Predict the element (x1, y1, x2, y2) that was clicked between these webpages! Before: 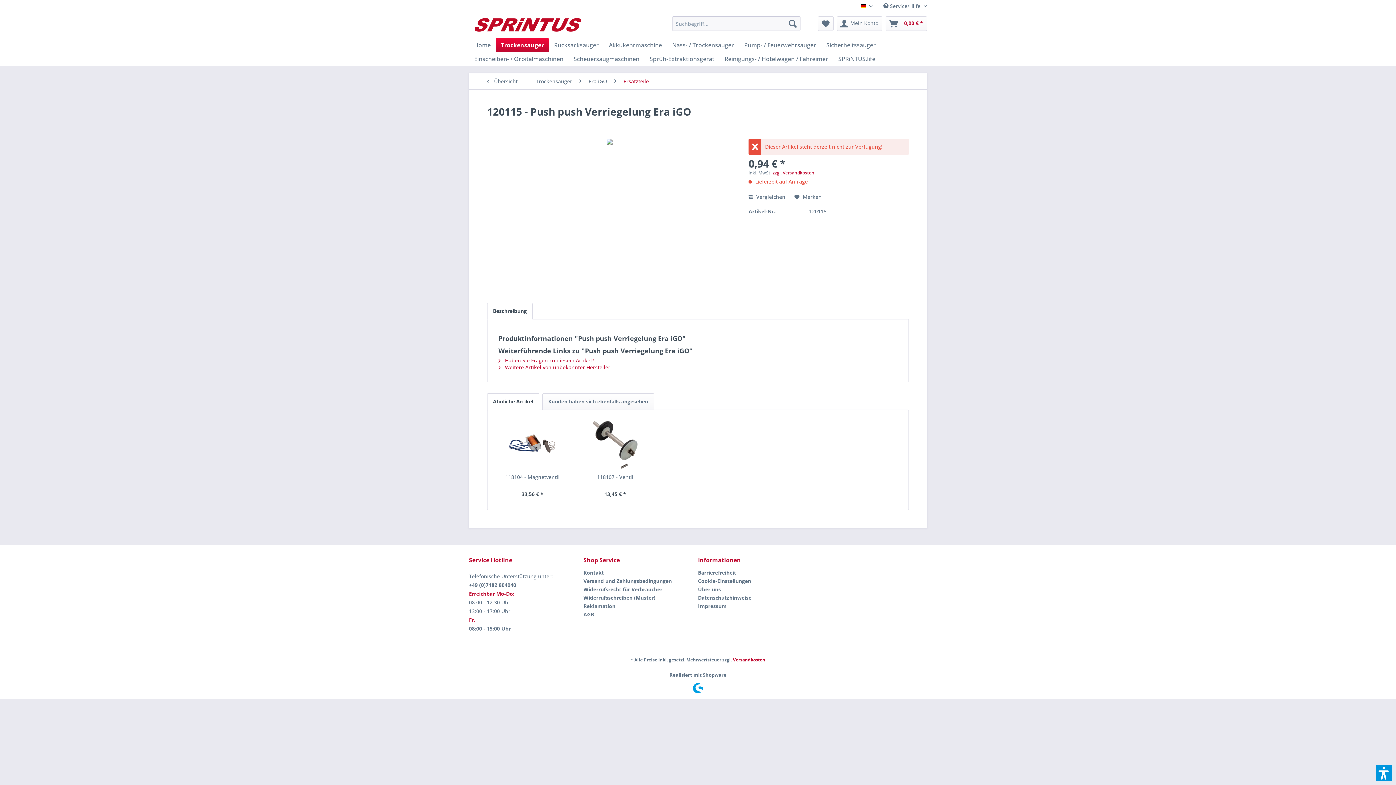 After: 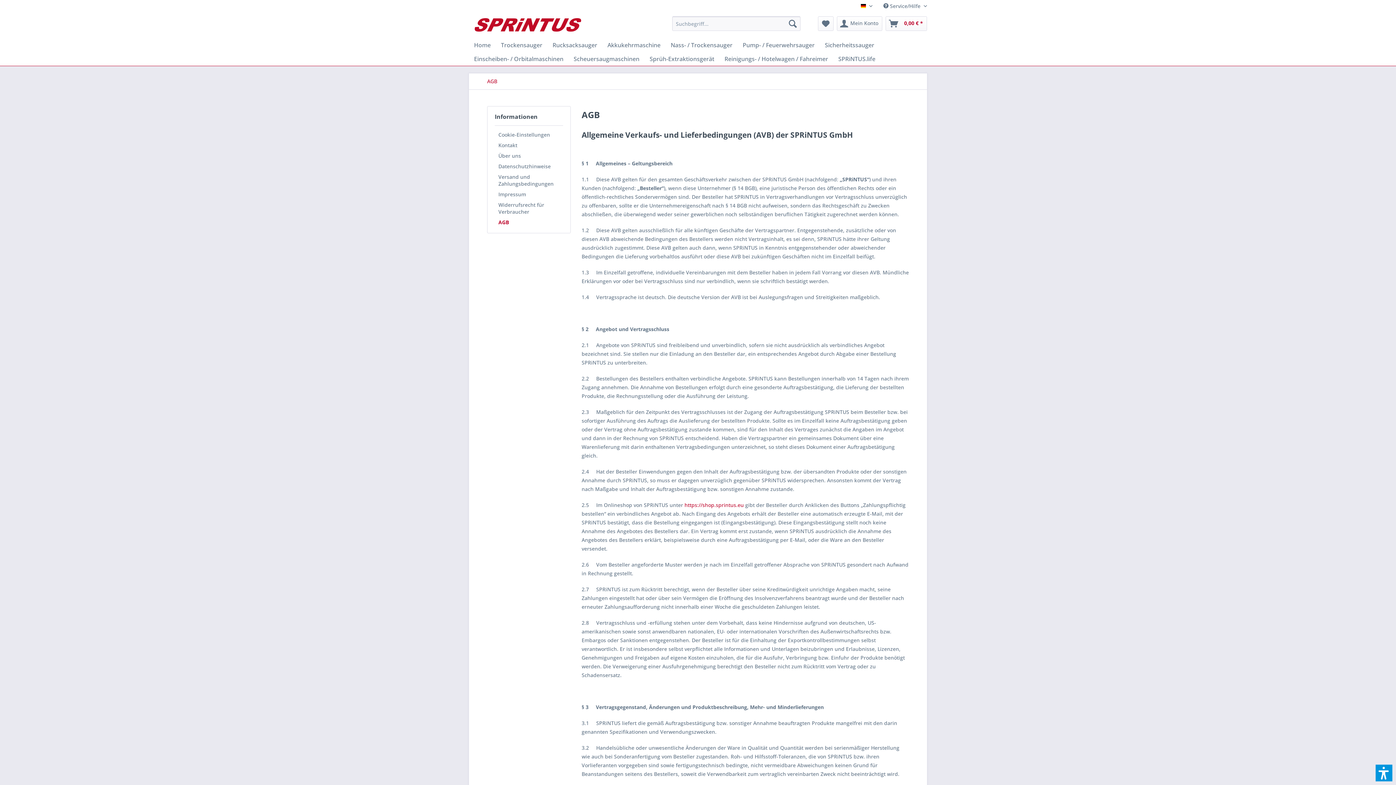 Action: bbox: (583, 610, 694, 618) label: AGB